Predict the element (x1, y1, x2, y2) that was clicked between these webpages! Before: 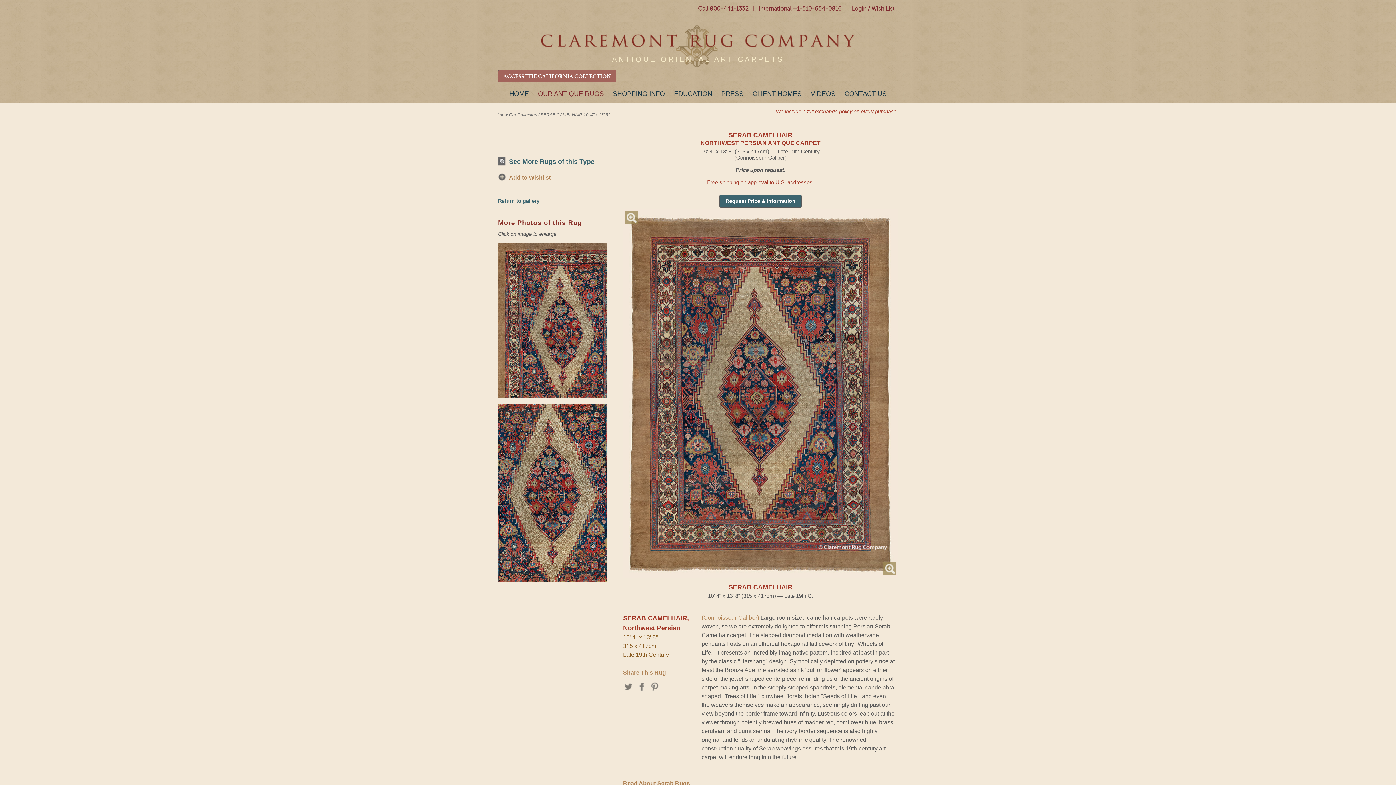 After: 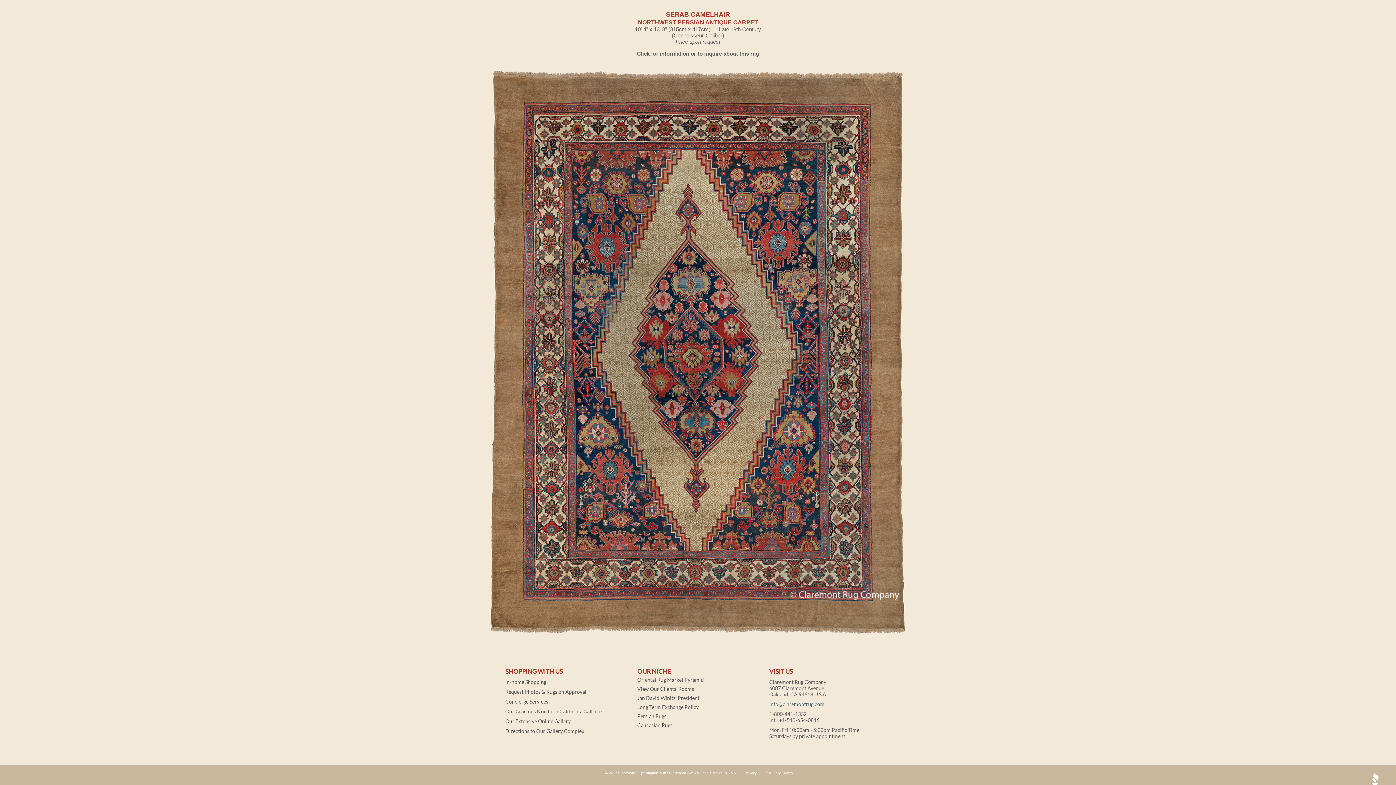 Action: bbox: (623, 209, 898, 578)